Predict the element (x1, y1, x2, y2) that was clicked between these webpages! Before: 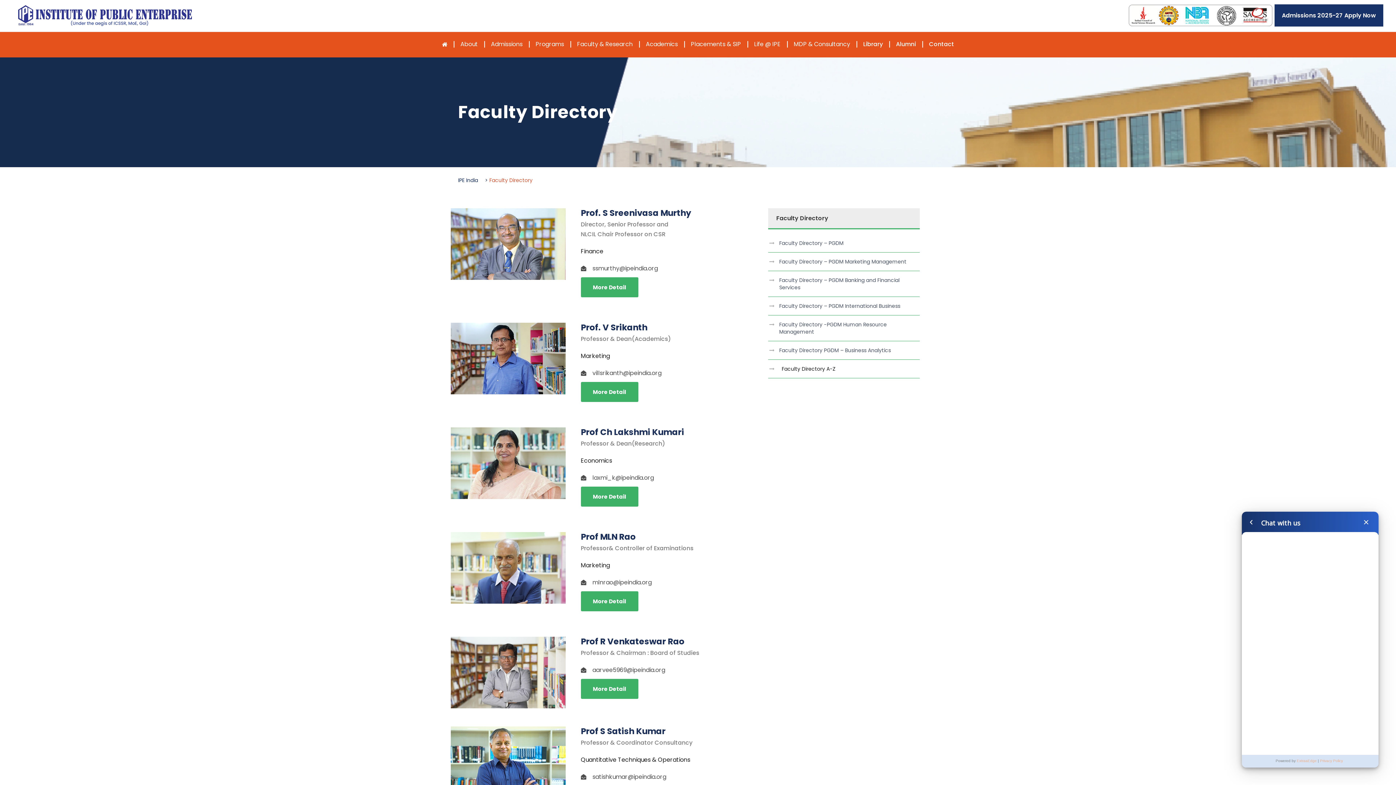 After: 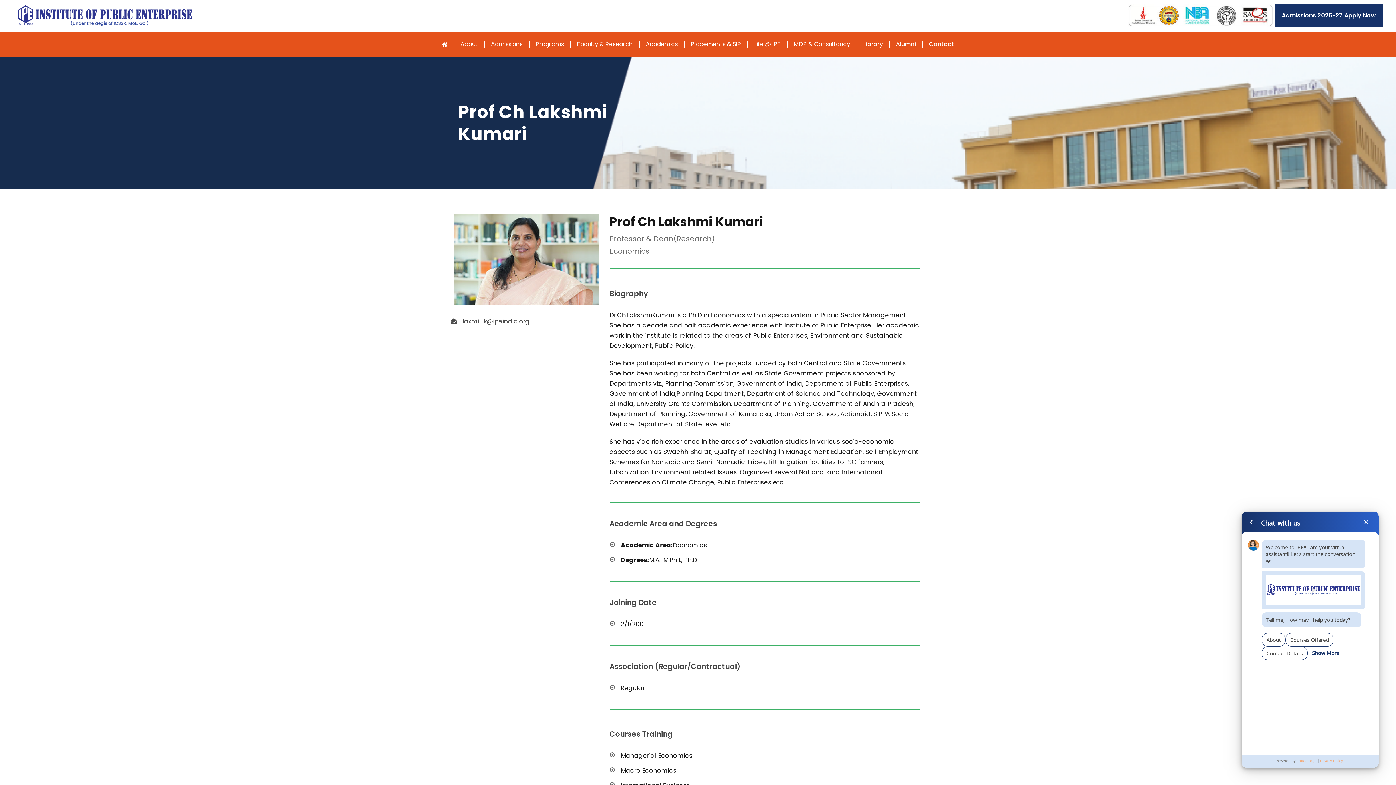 Action: bbox: (580, 426, 684, 438) label: Prof Ch Lakshmi Kumari